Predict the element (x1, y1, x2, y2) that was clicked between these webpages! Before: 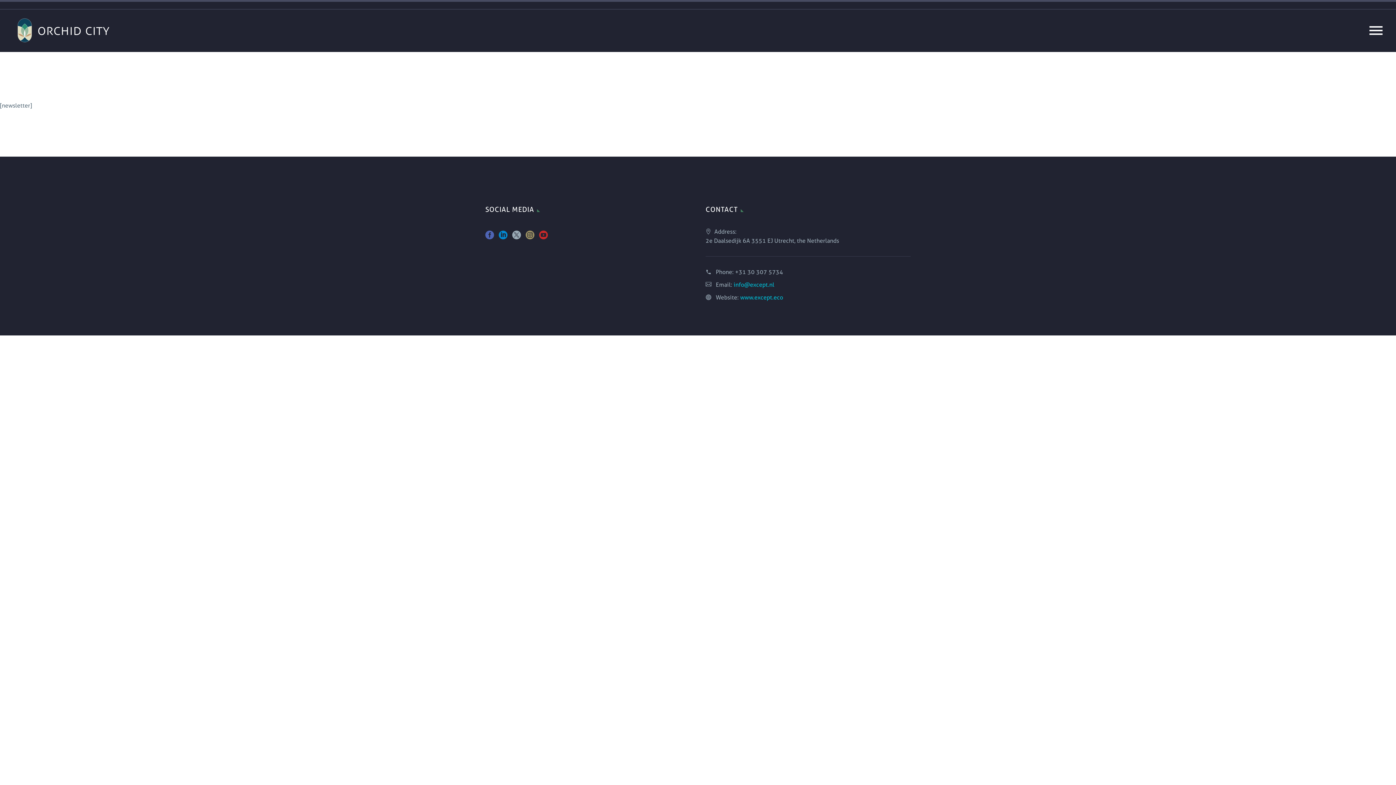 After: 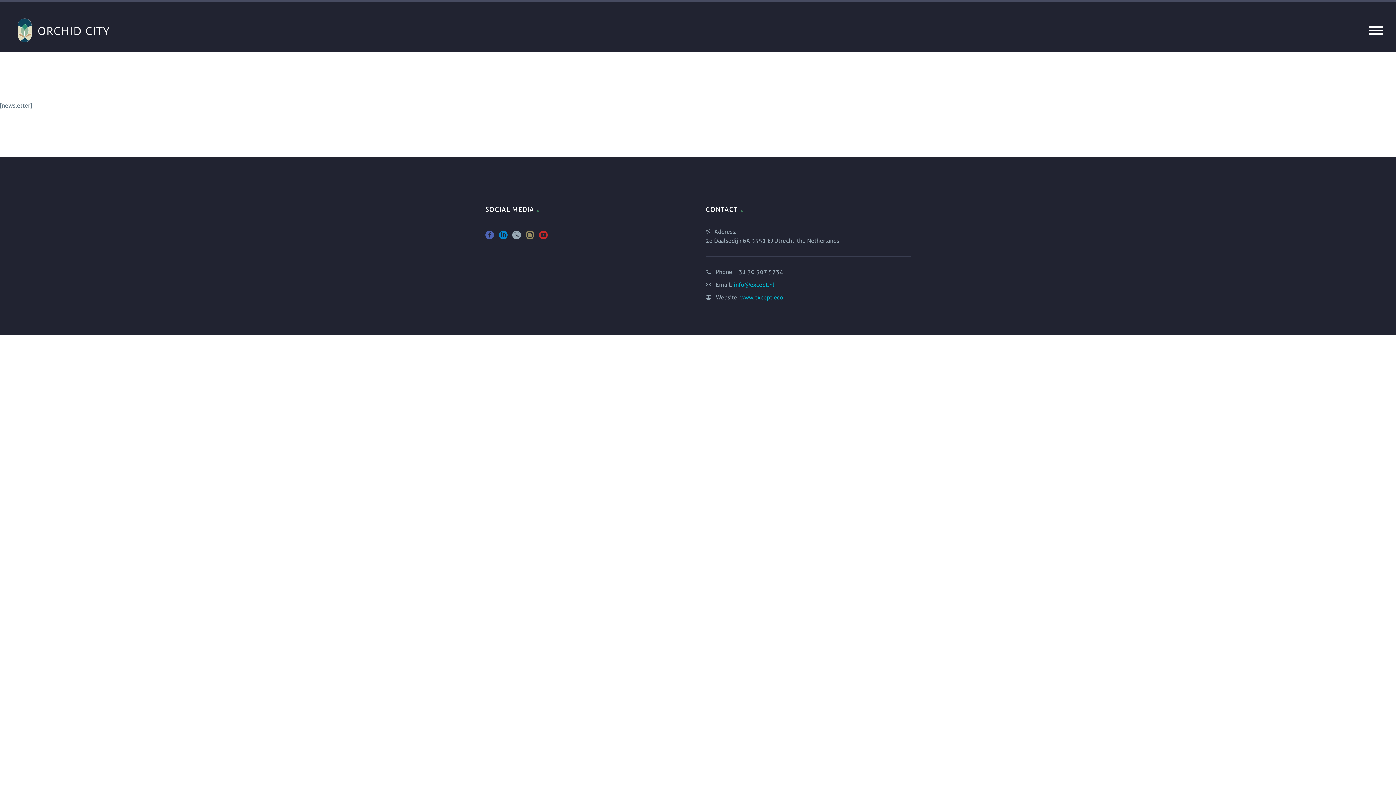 Action: bbox: (735, 268, 783, 275) label: +31 30 307 5734